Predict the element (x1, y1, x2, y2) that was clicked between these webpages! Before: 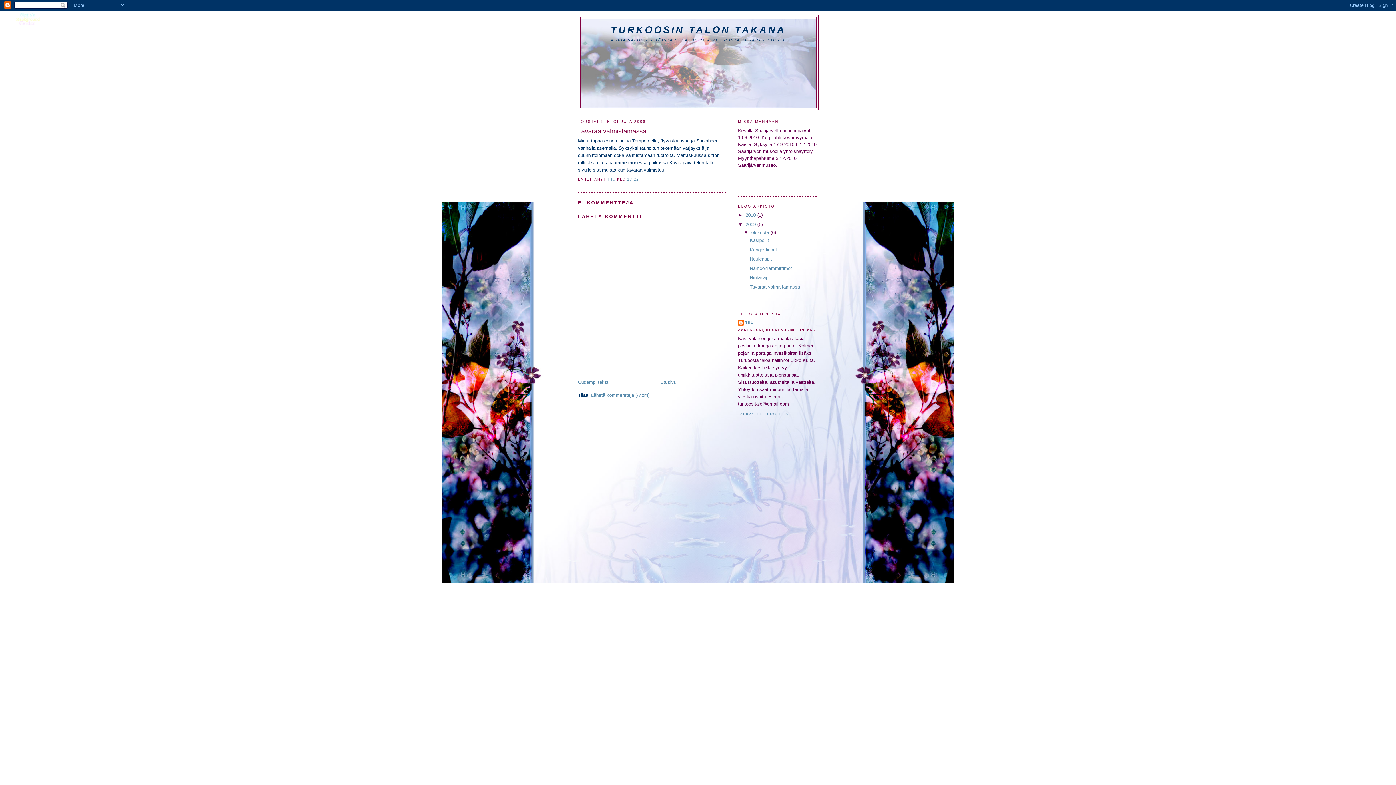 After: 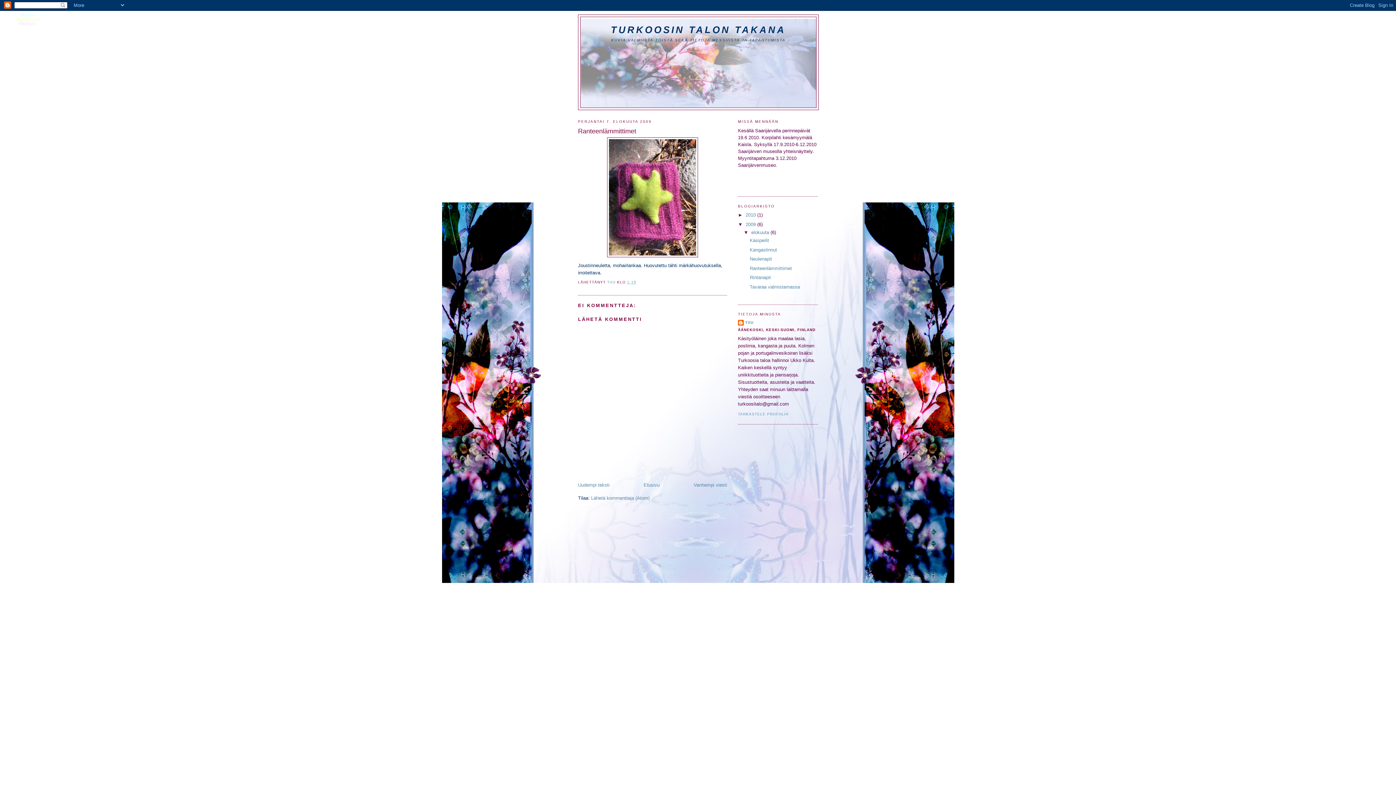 Action: label: Ranteenlämmittimet bbox: (749, 265, 792, 271)